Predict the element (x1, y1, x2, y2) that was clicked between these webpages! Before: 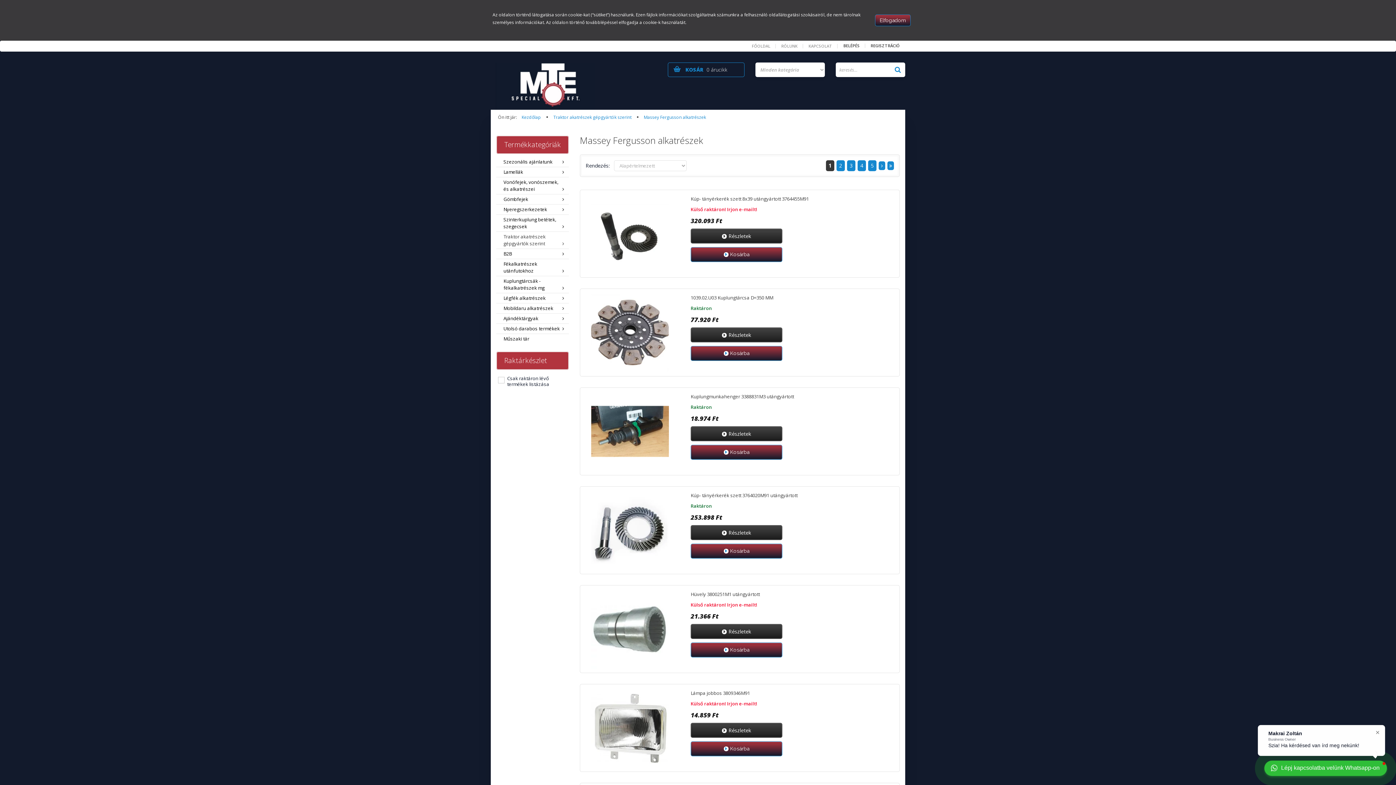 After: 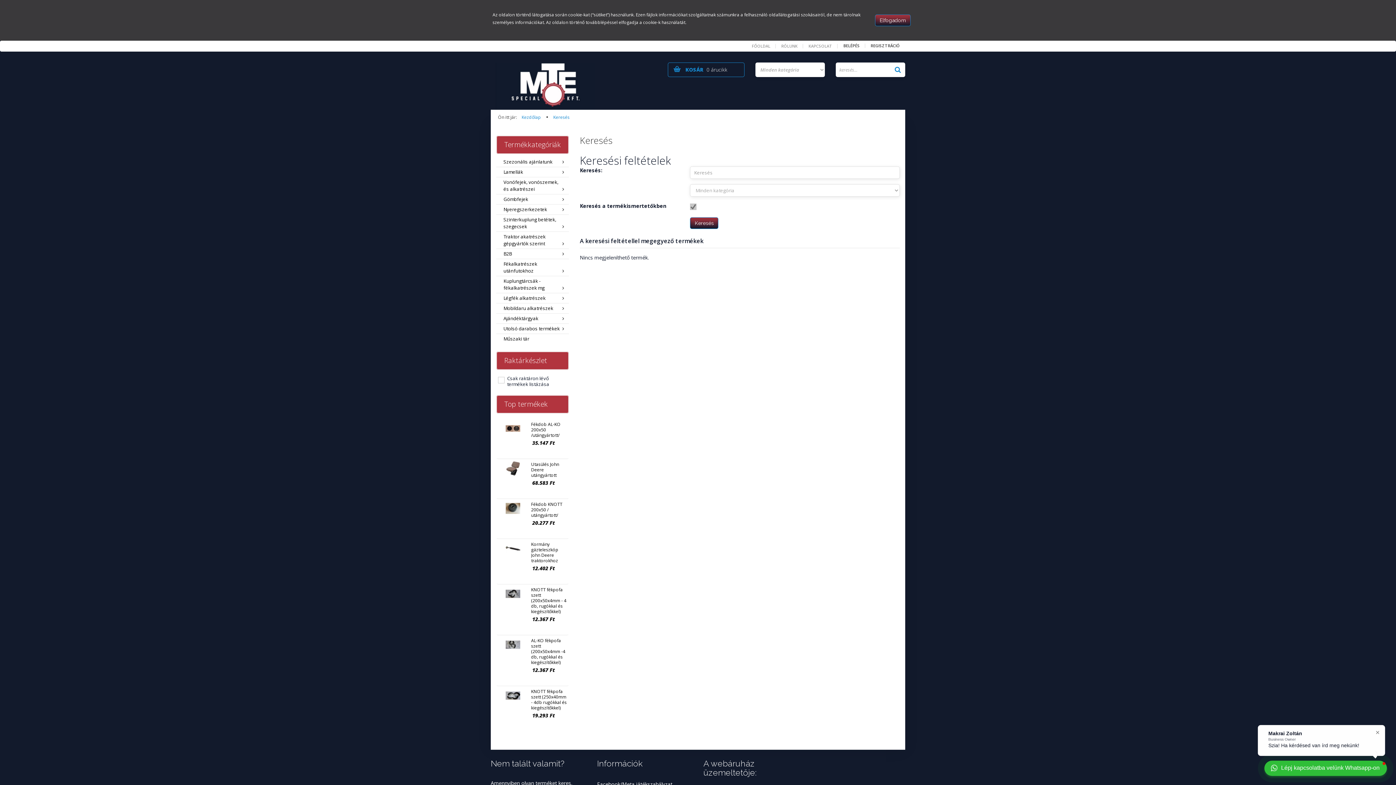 Action: bbox: (890, 62, 905, 77)